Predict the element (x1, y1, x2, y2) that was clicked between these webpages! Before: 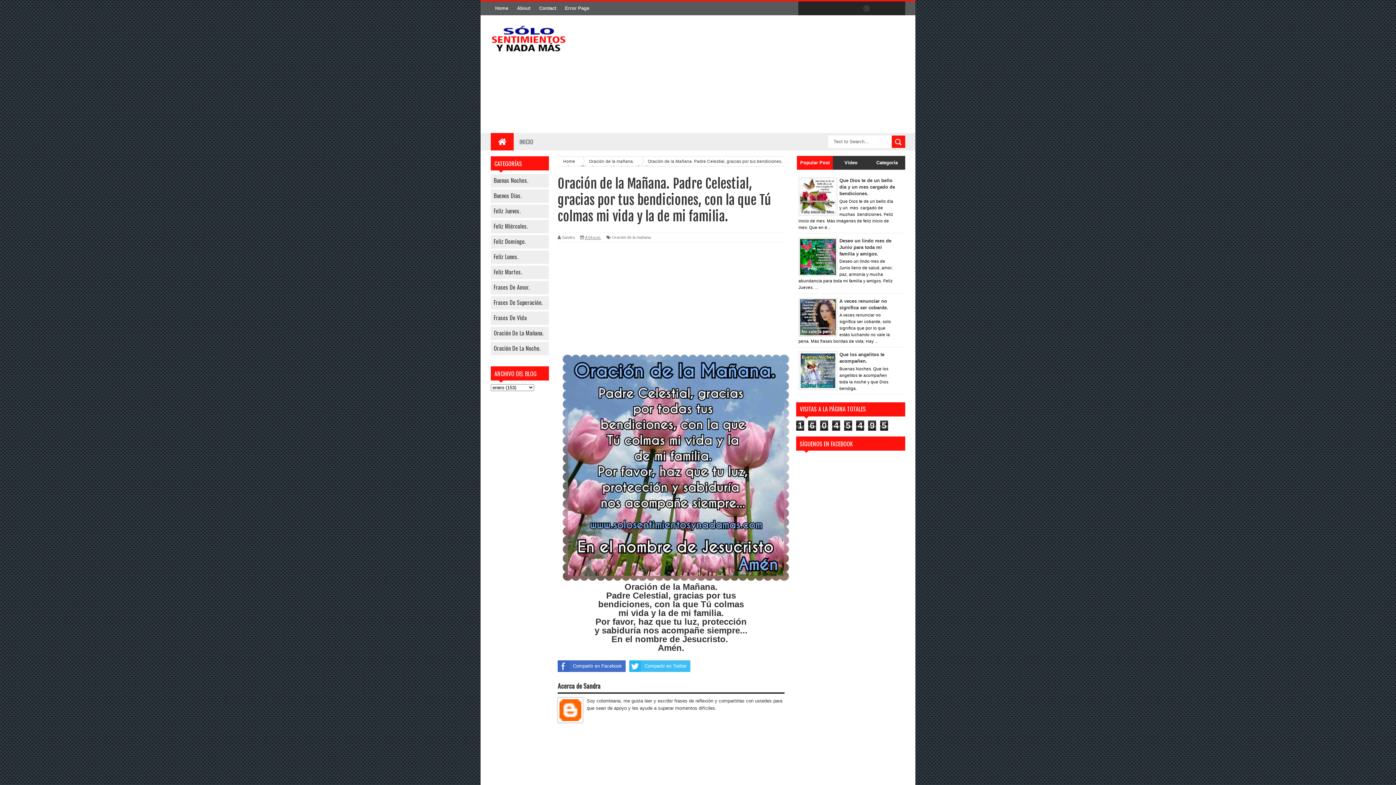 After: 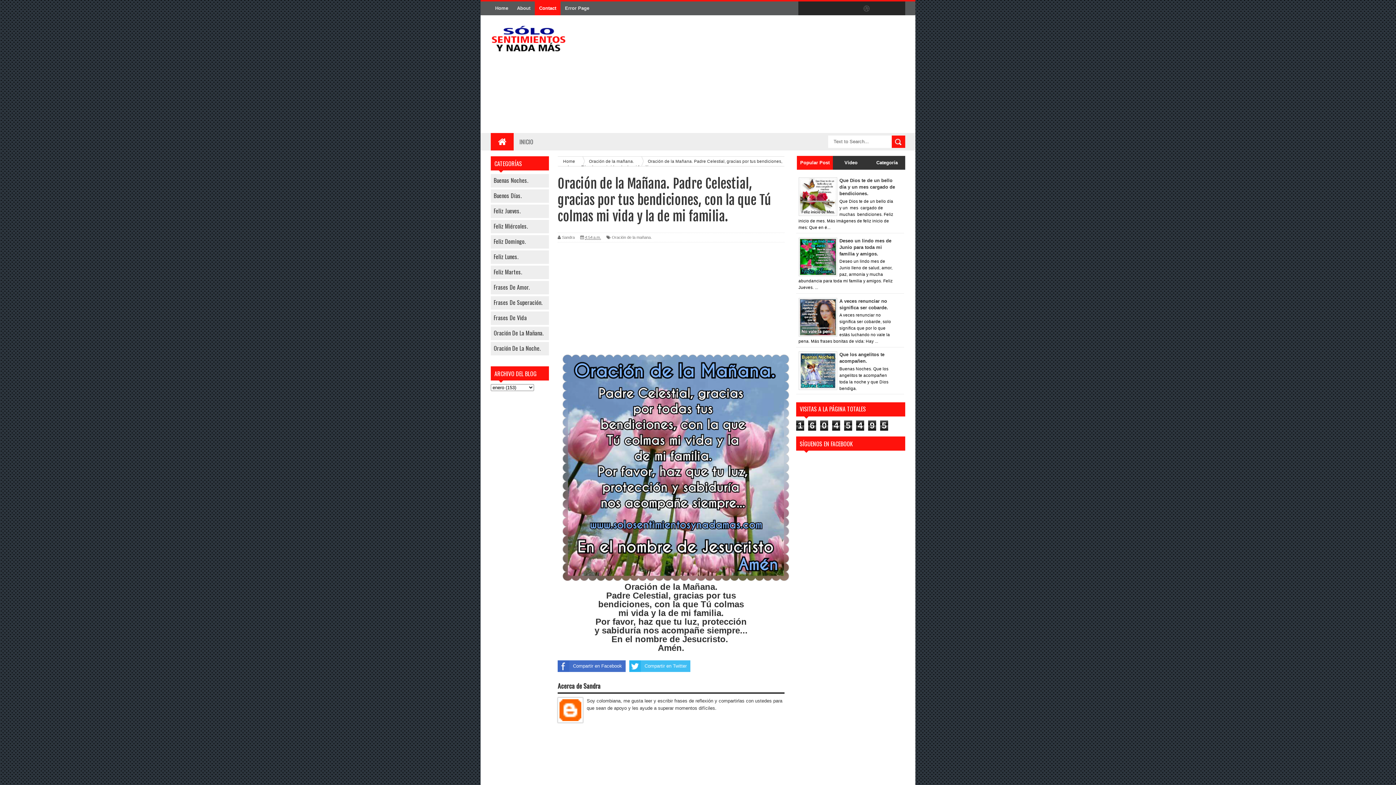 Action: label: Contact bbox: (534, 1, 560, 15)